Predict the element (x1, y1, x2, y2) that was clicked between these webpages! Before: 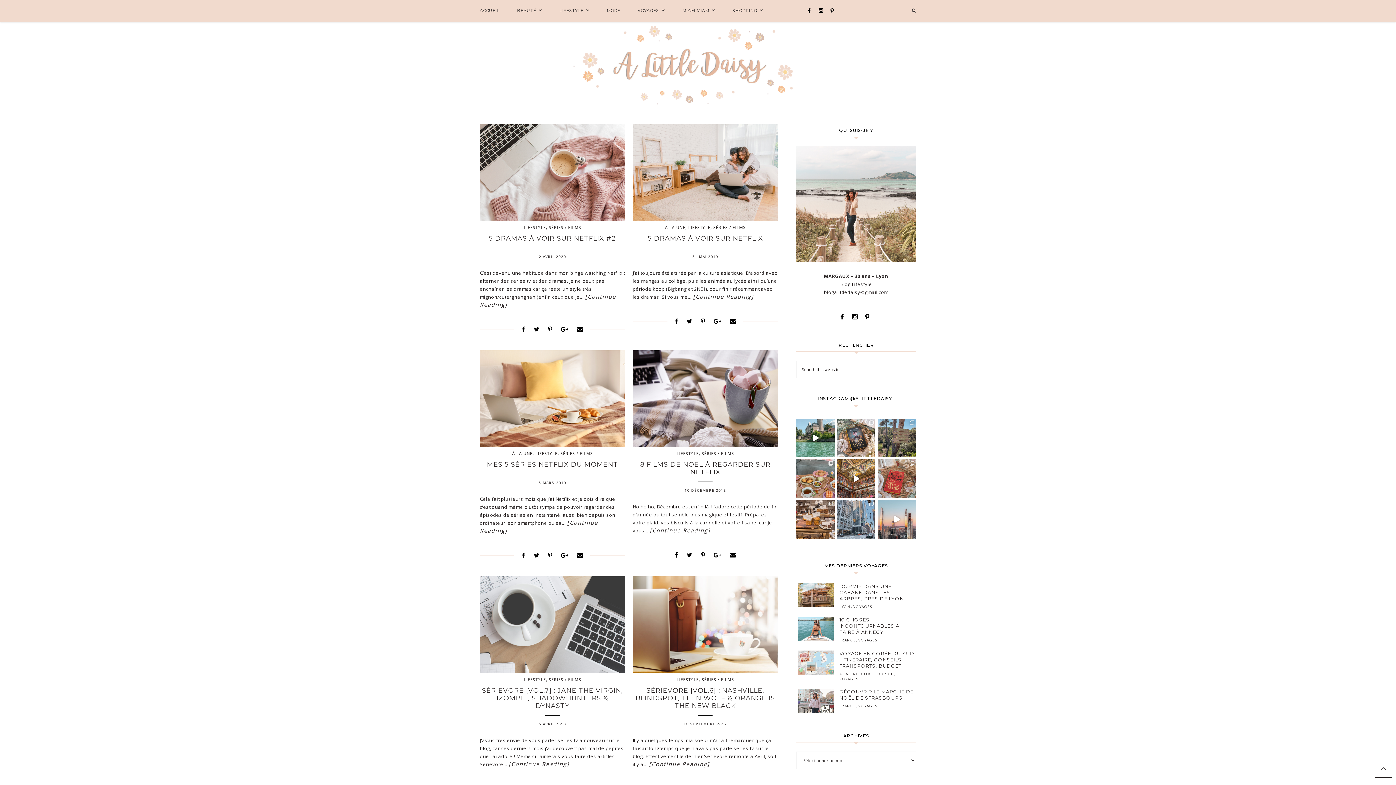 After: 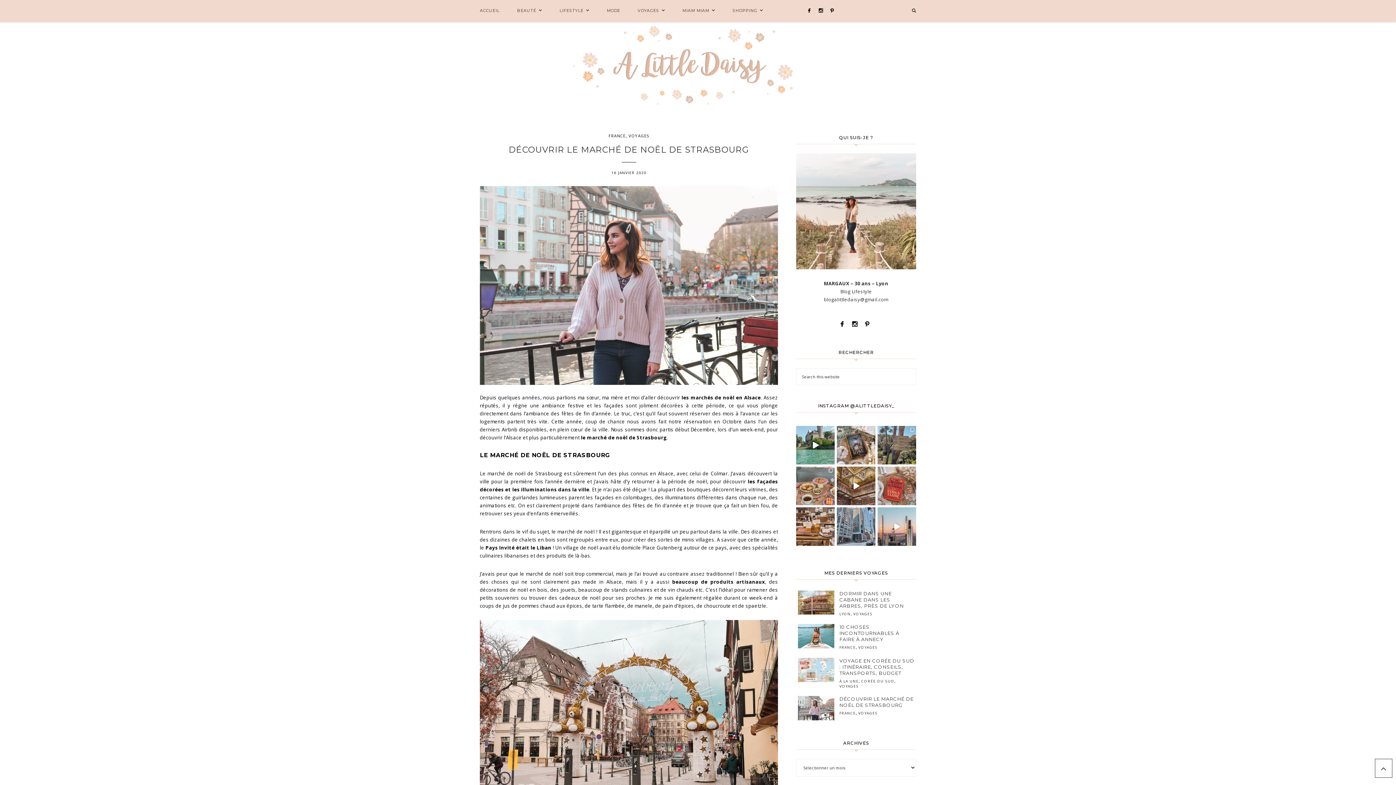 Action: bbox: (839, 689, 914, 701) label: DÉCOUVRIR LE MARCHÉ DE NOËL DE STRASBOURG